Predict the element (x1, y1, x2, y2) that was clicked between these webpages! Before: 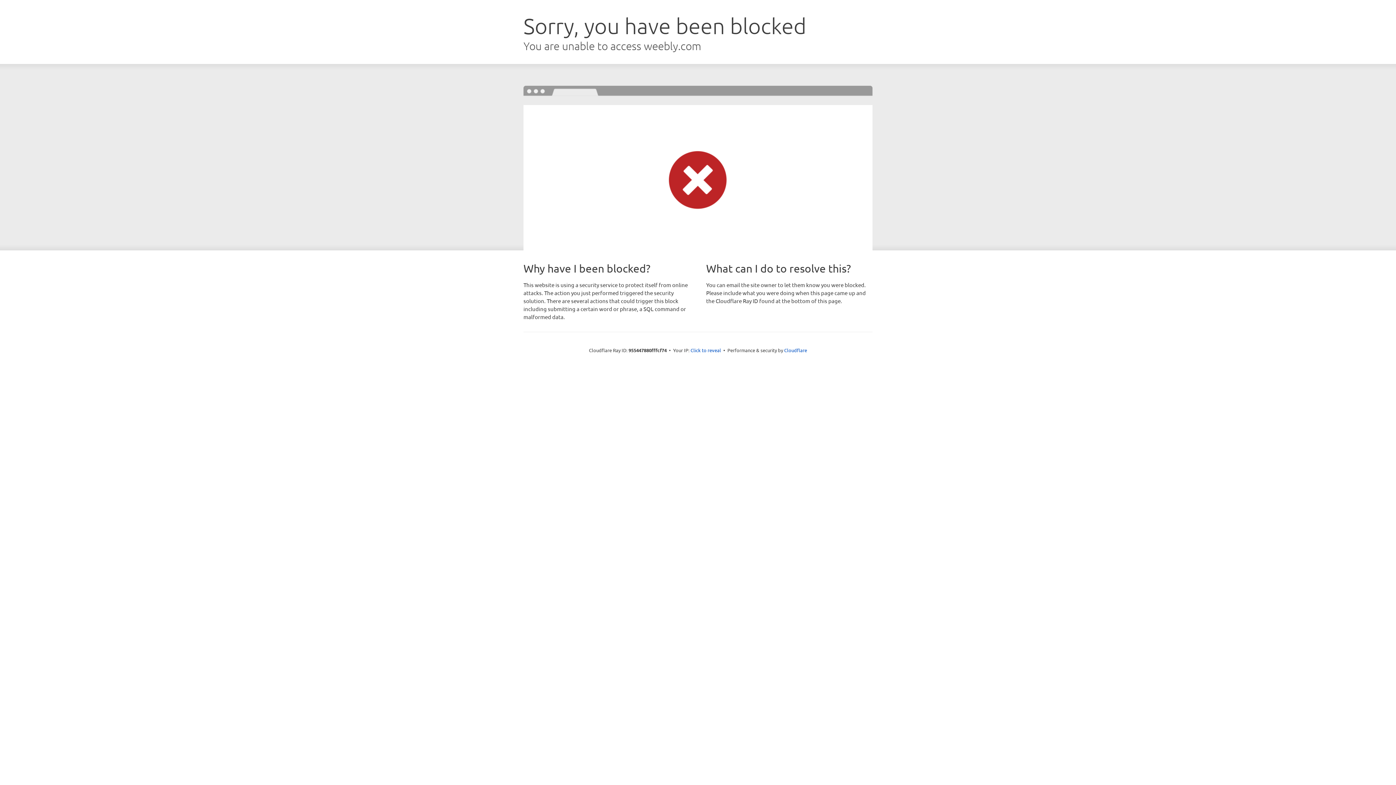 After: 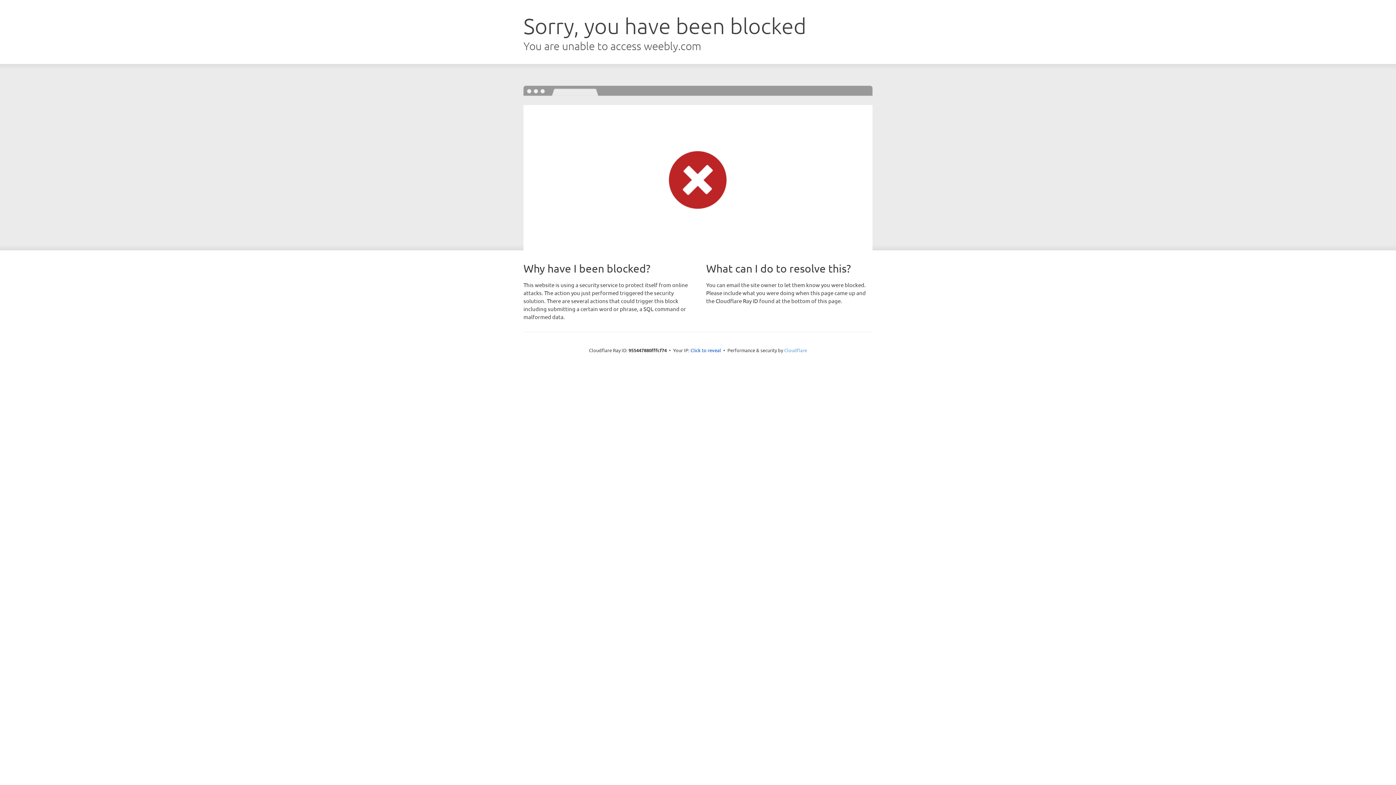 Action: label: Cloudflare bbox: (784, 347, 807, 353)